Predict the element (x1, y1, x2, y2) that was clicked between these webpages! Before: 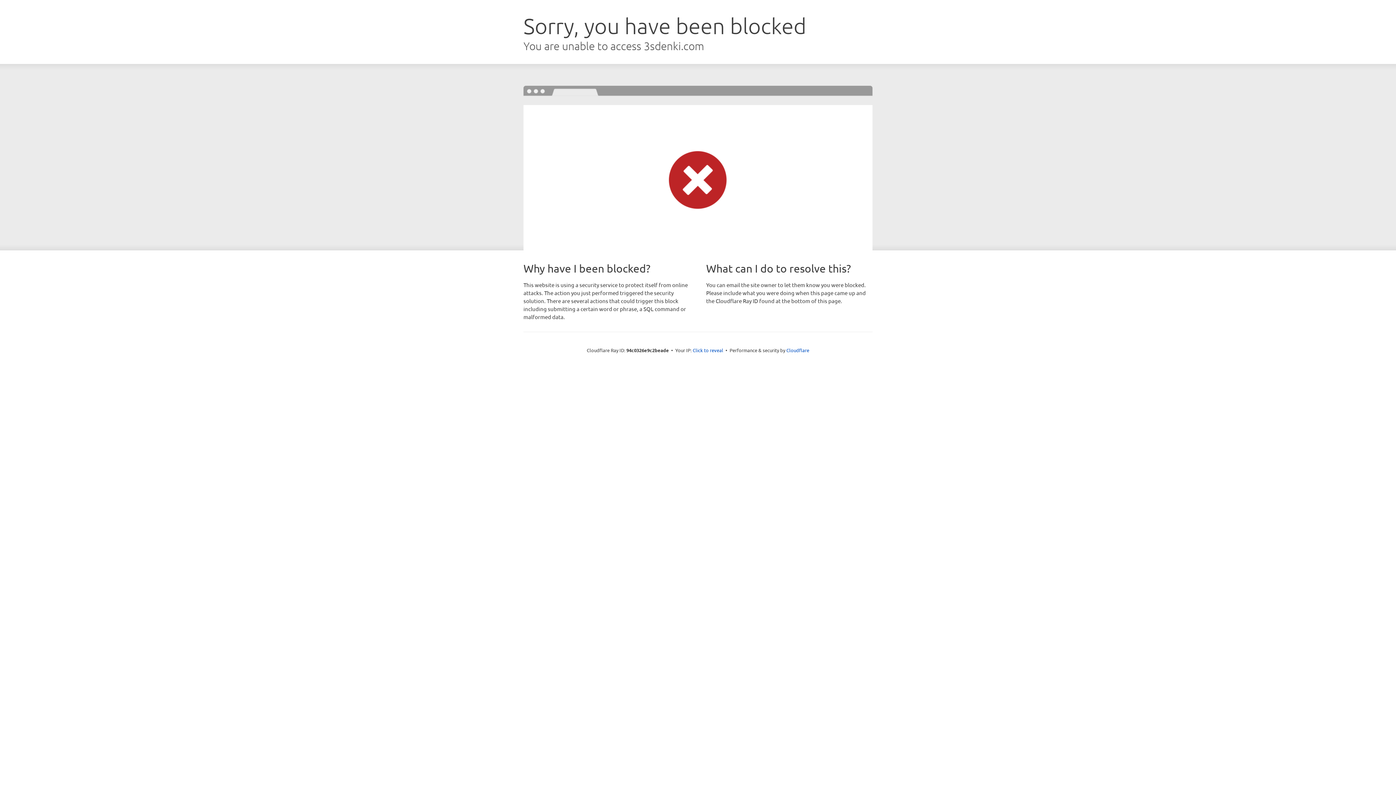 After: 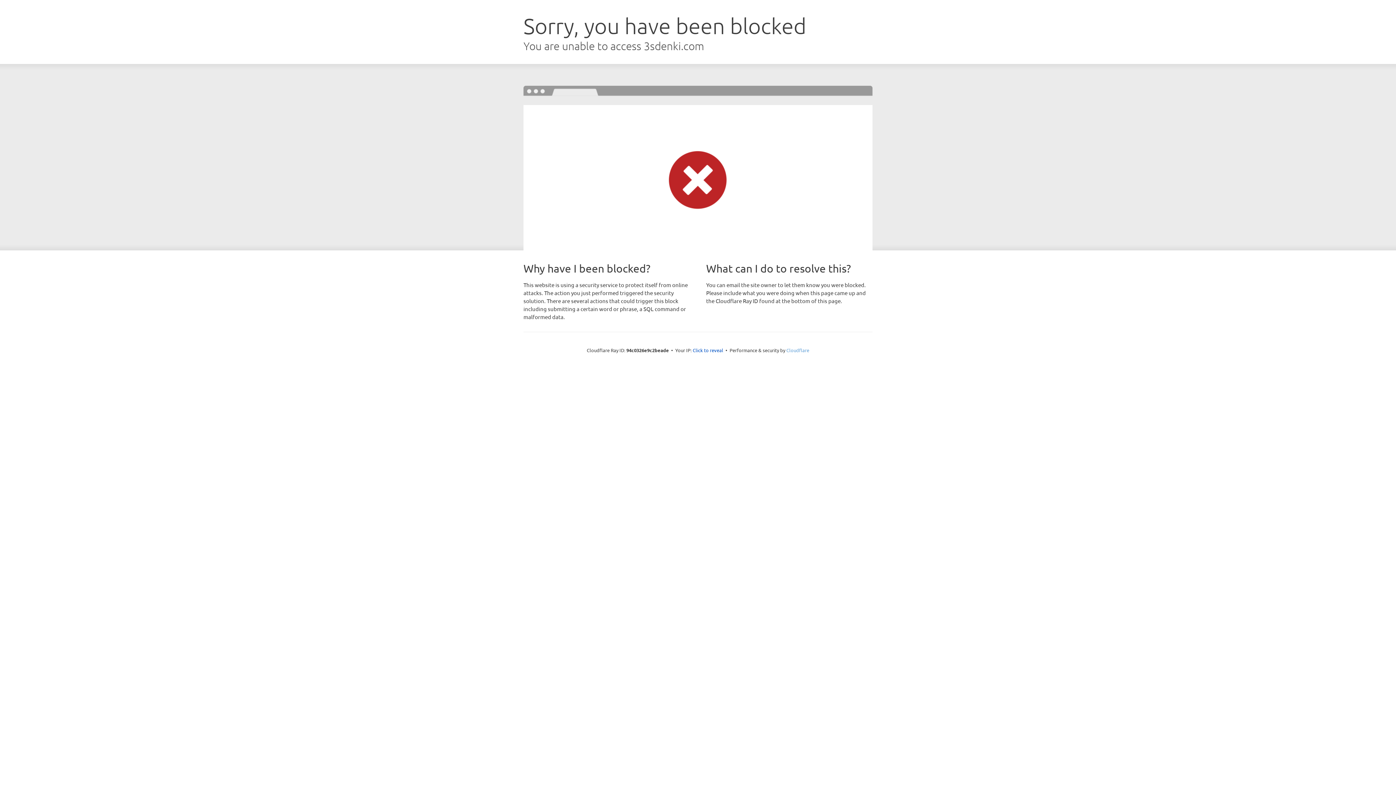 Action: label: Cloudflare bbox: (786, 347, 809, 353)